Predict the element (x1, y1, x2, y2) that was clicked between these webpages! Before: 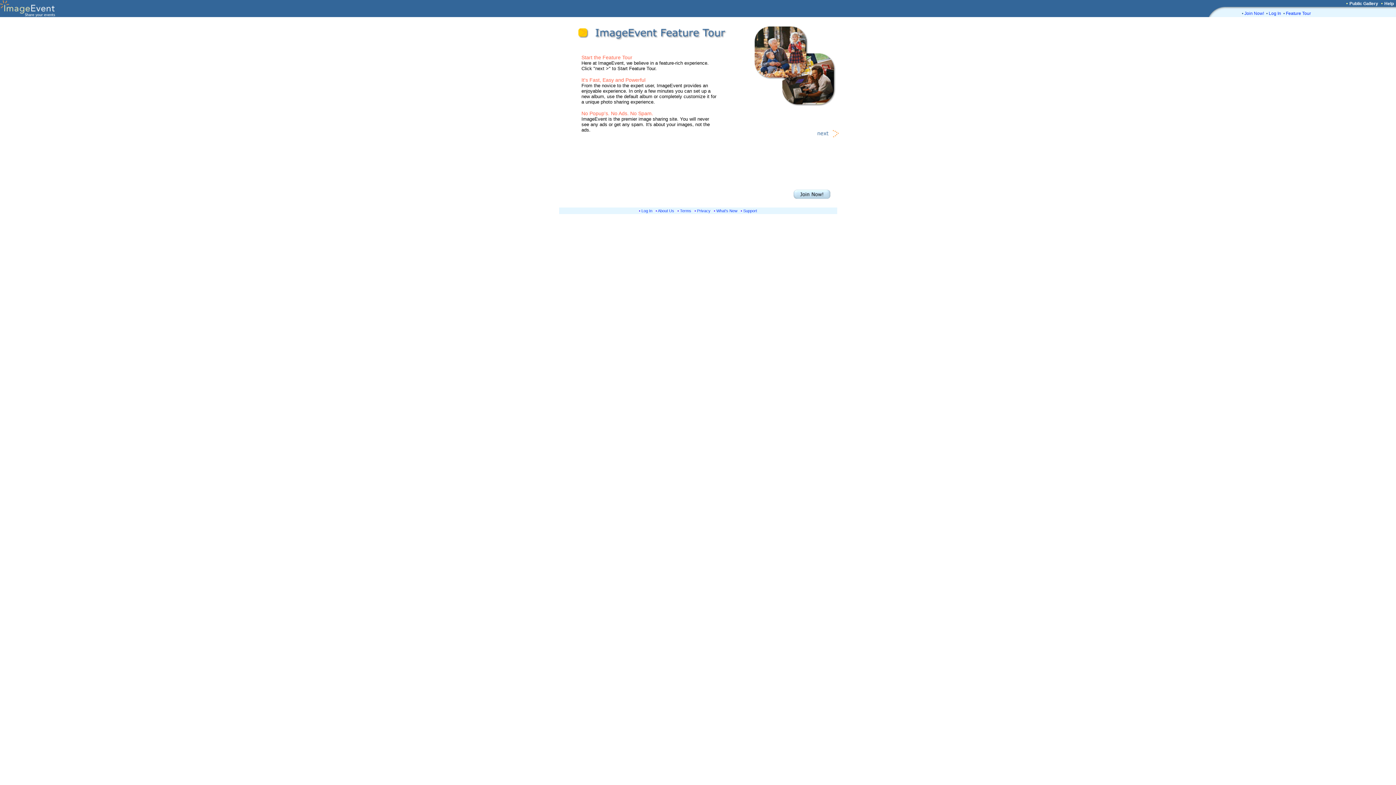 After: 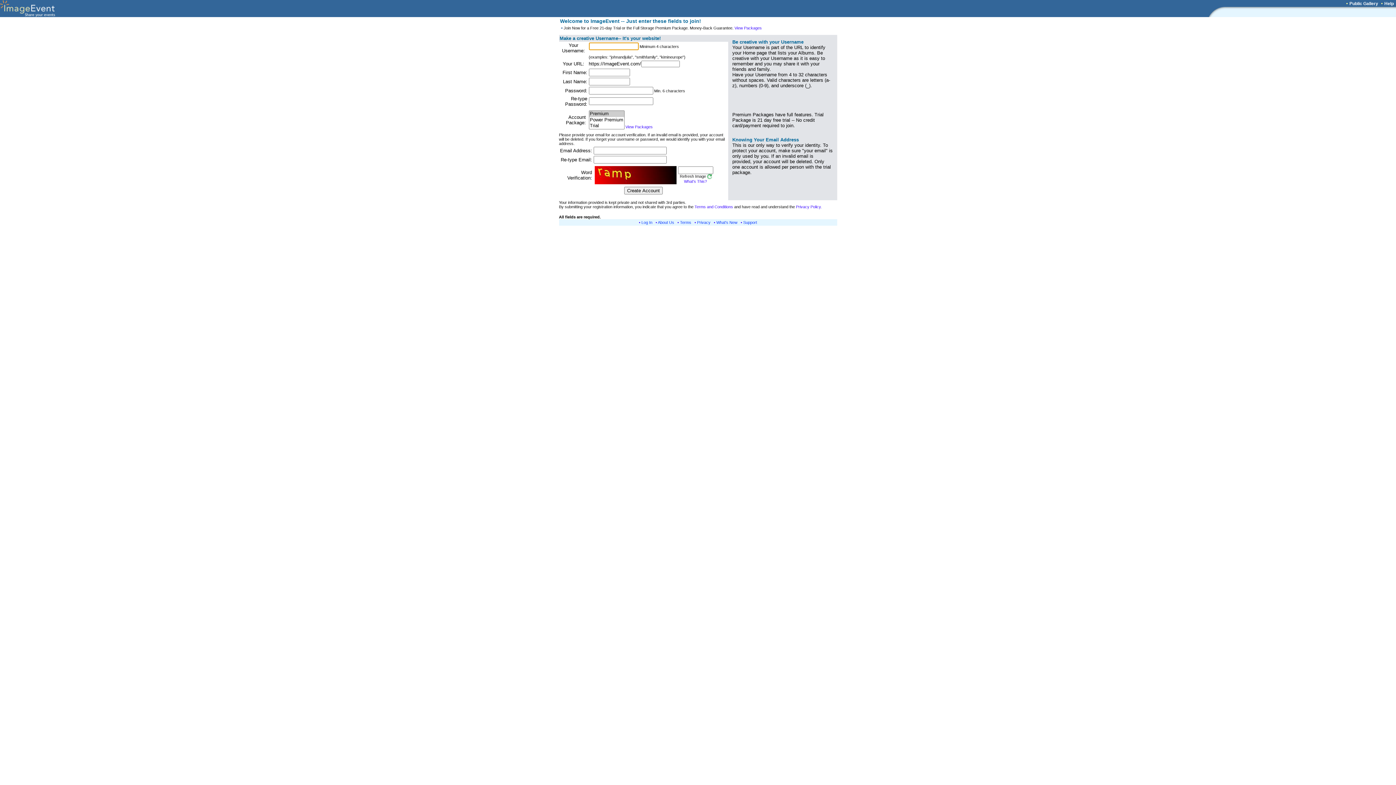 Action: bbox: (778, 202, 843, 208)